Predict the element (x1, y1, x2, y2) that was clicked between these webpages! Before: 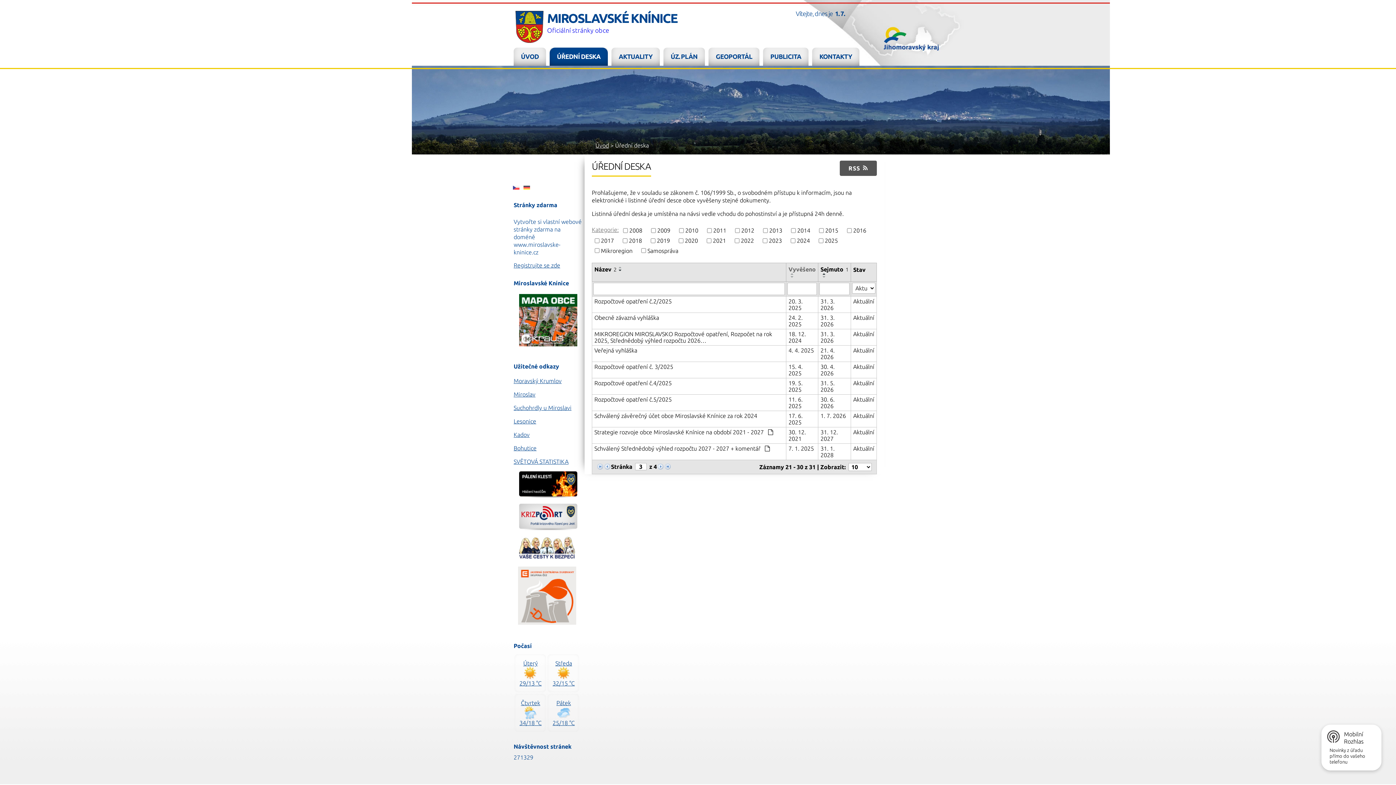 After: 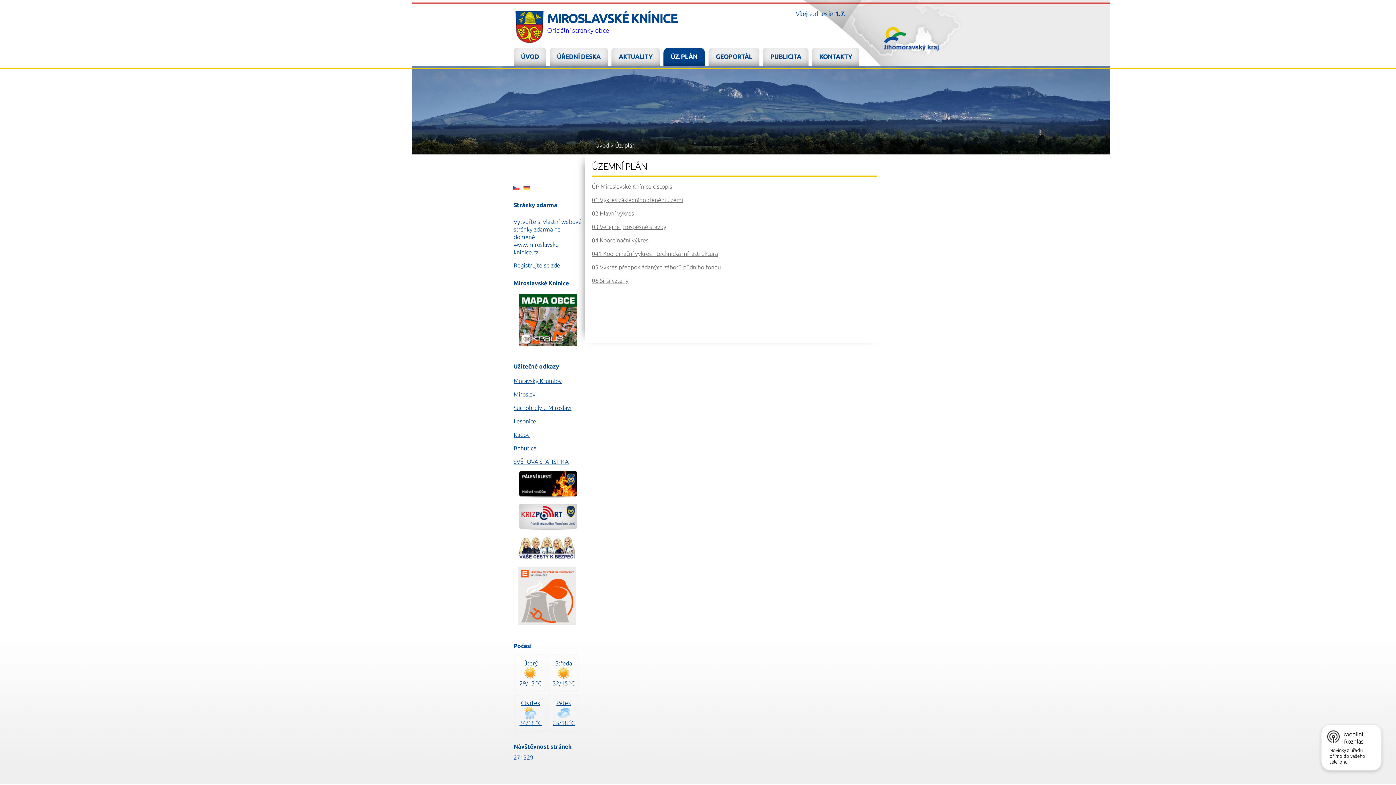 Action: label: ÚZ. PLÁN bbox: (663, 47, 705, 65)